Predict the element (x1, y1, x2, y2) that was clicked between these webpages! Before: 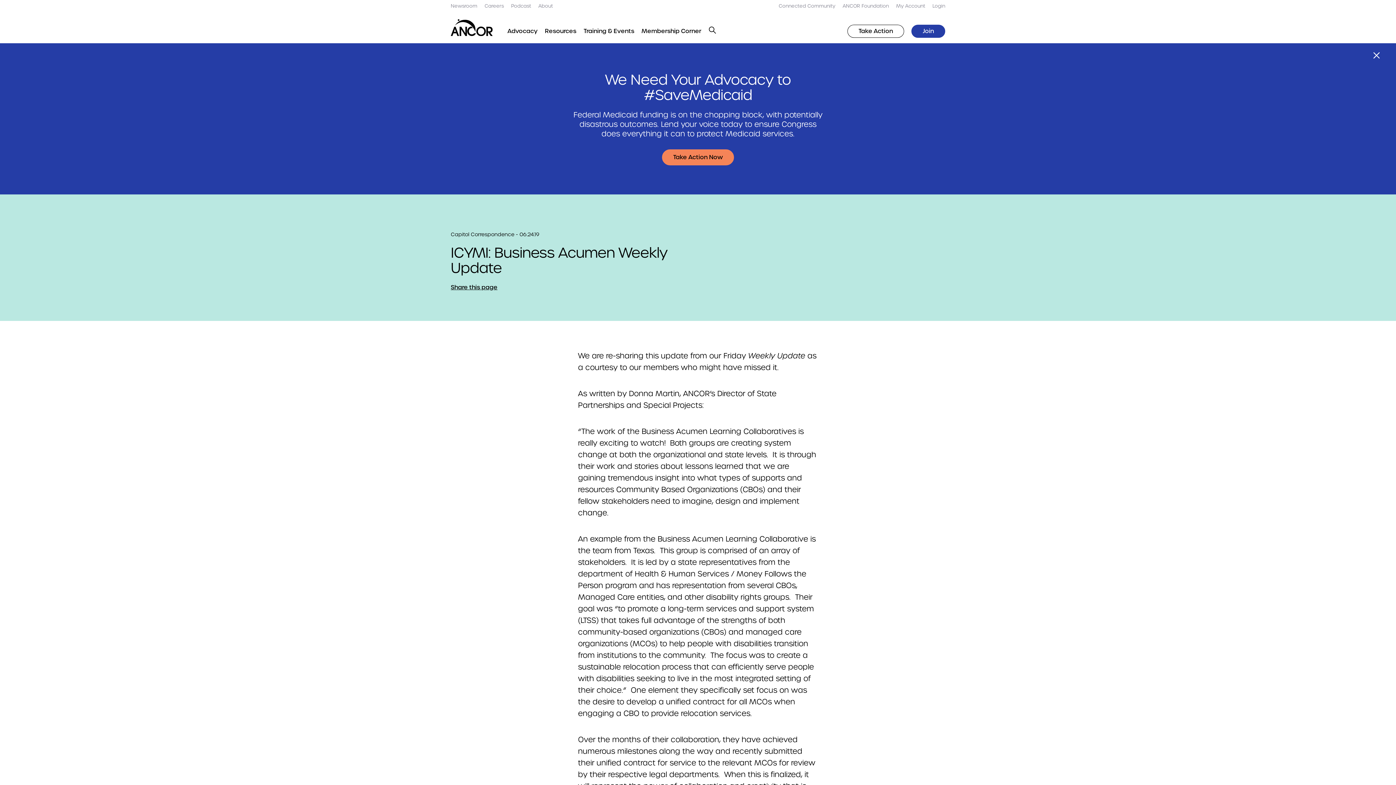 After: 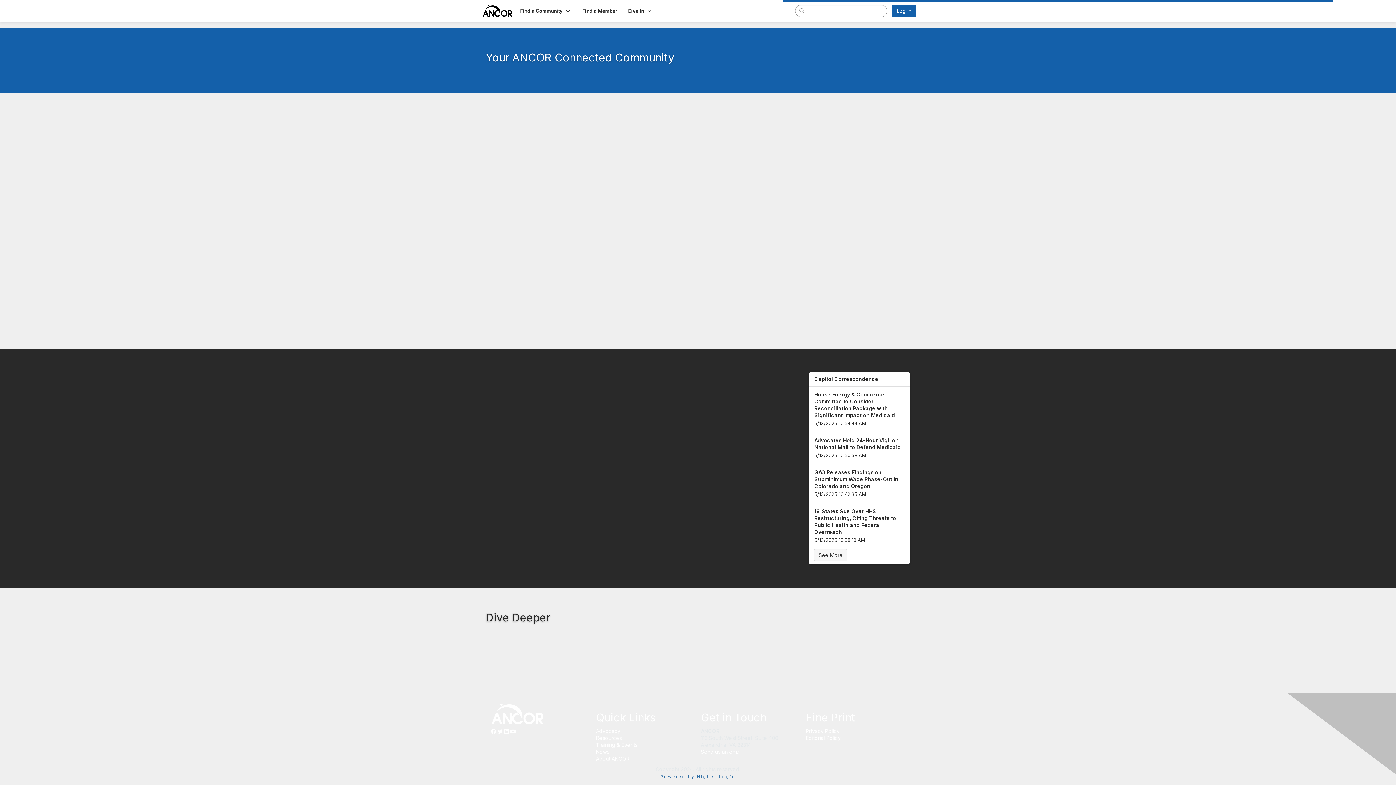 Action: label: Connected Community bbox: (778, 2, 835, 9)